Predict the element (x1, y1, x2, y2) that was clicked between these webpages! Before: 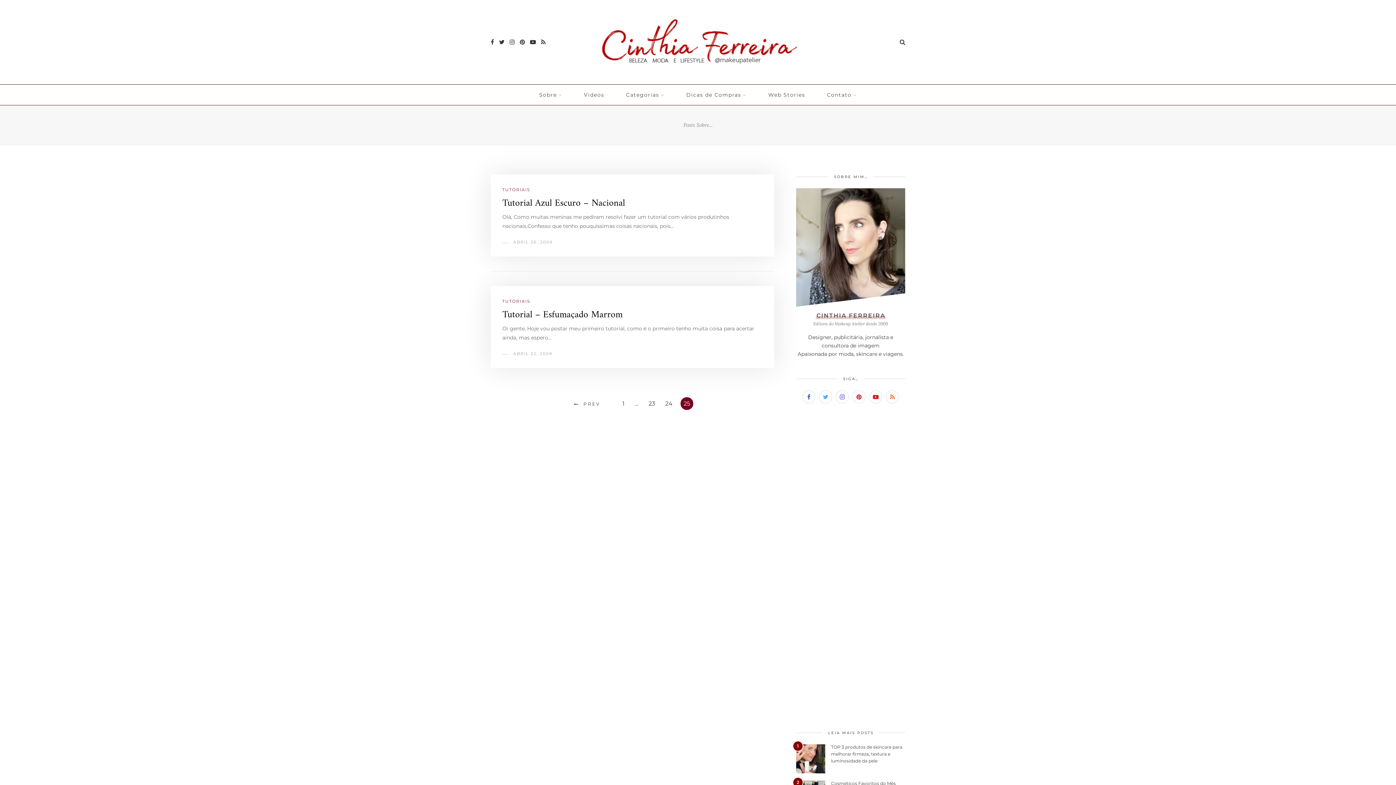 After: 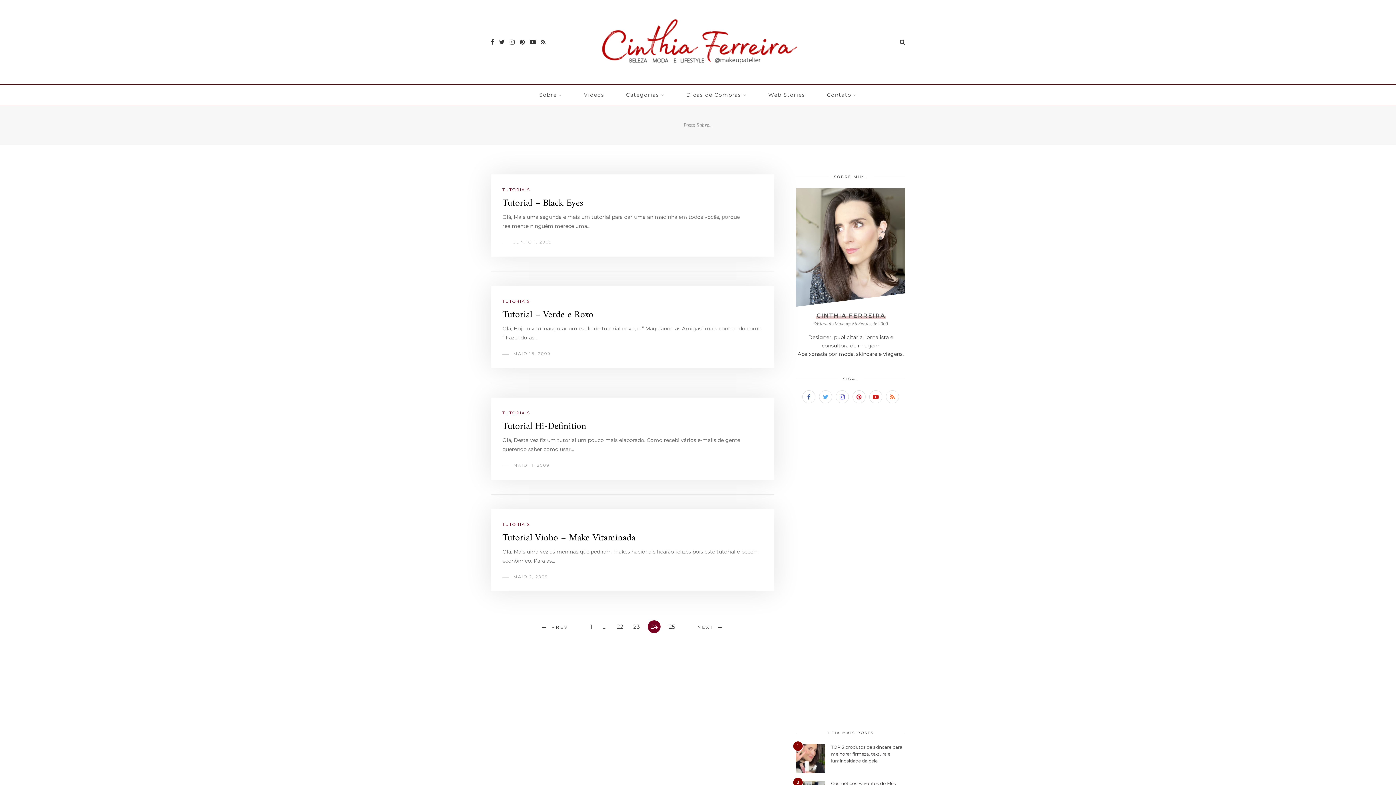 Action: bbox: (574, 401, 600, 406) label: PREV